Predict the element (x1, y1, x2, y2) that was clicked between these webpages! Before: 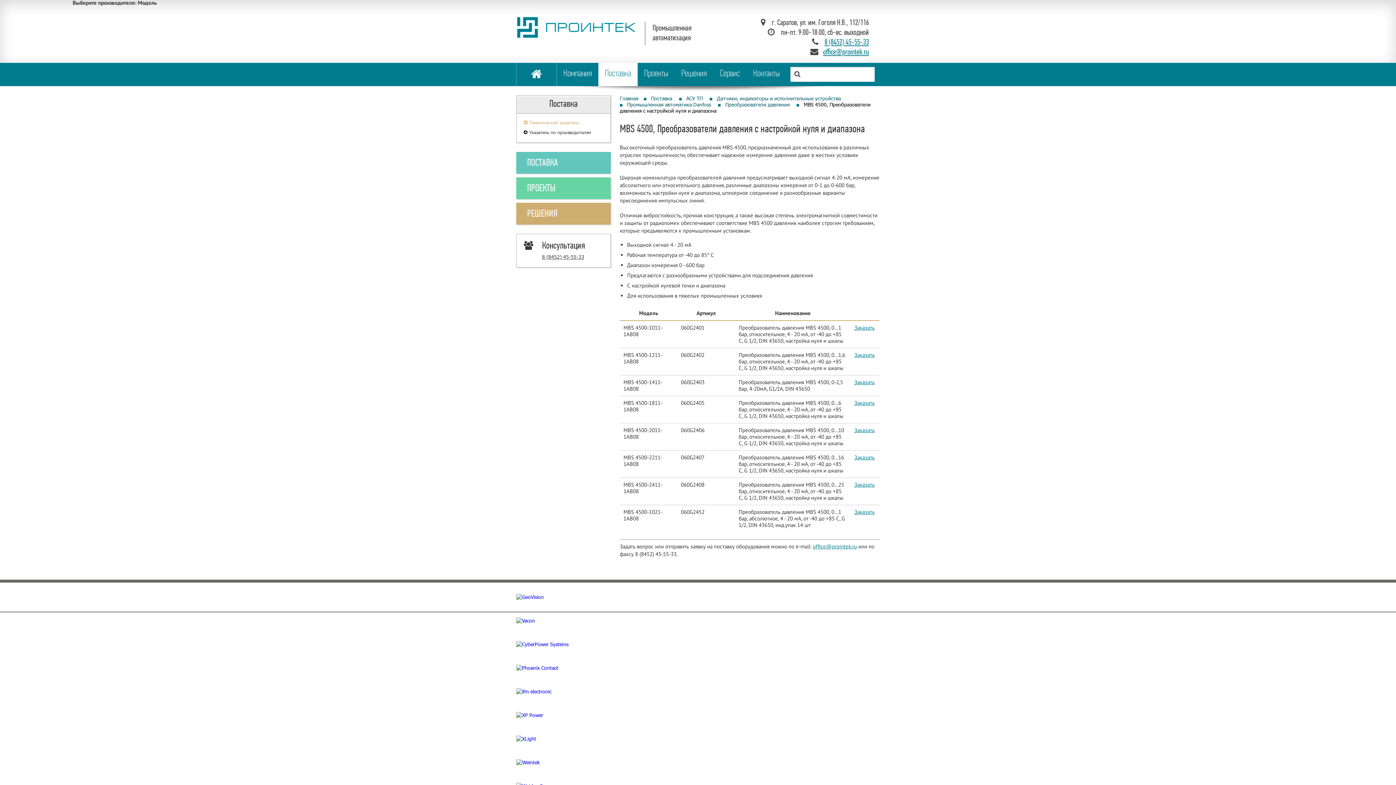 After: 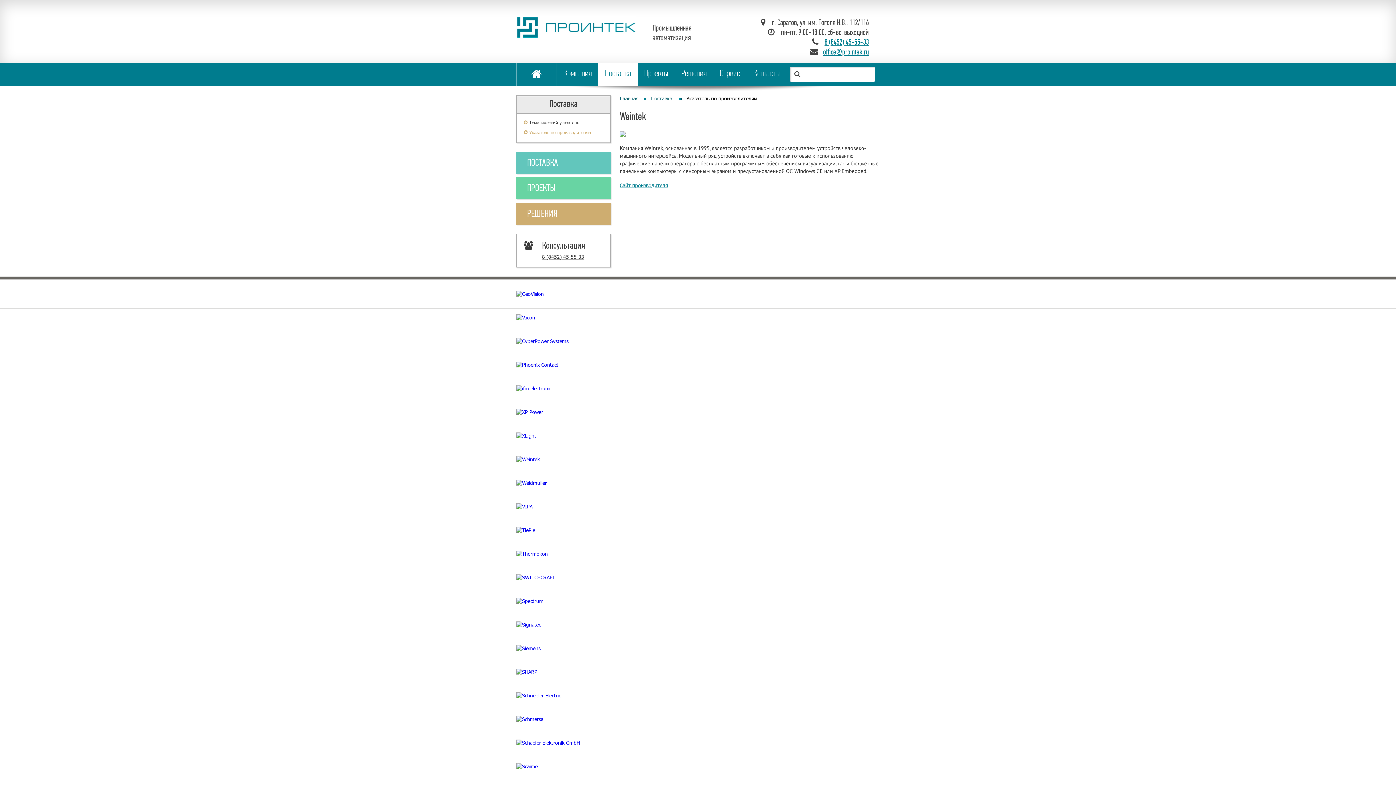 Action: bbox: (516, 759, 540, 765)